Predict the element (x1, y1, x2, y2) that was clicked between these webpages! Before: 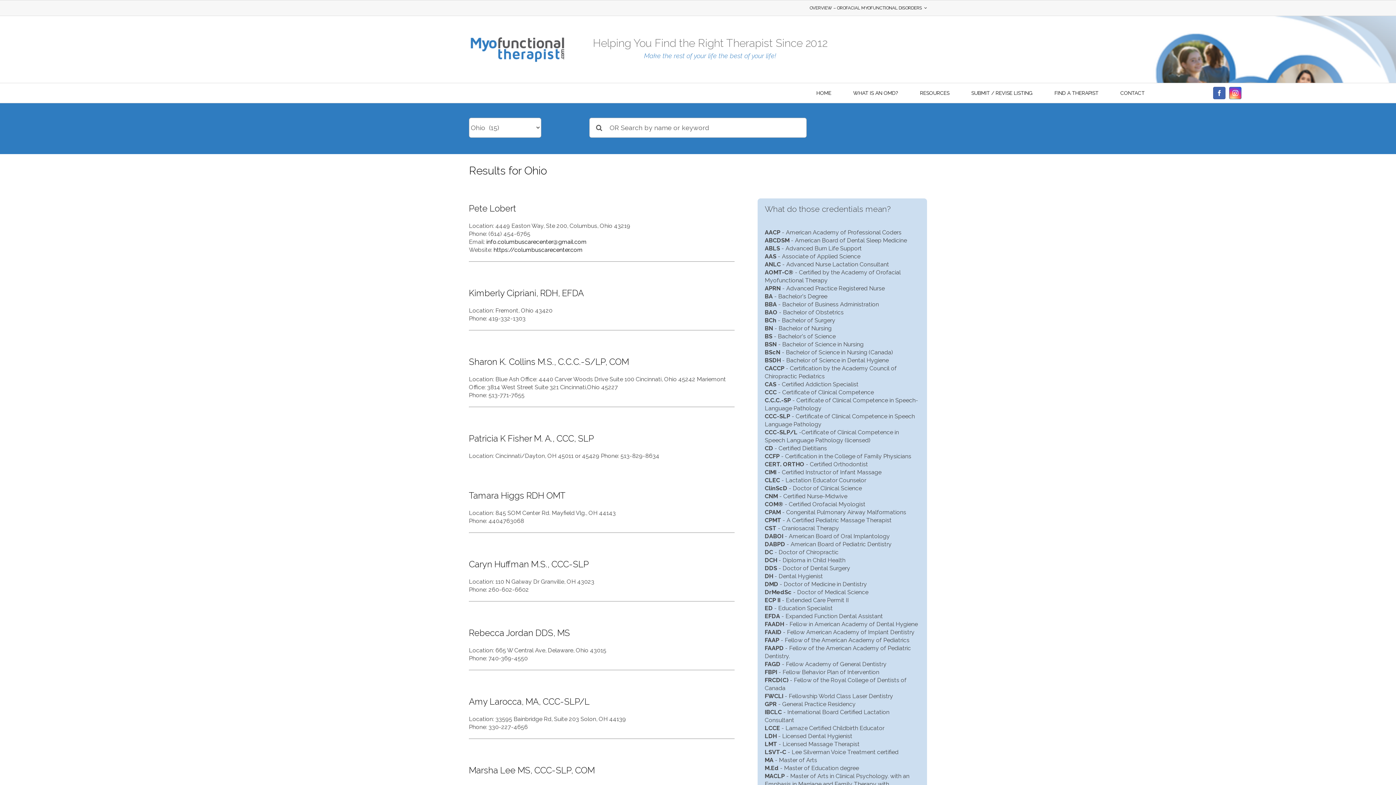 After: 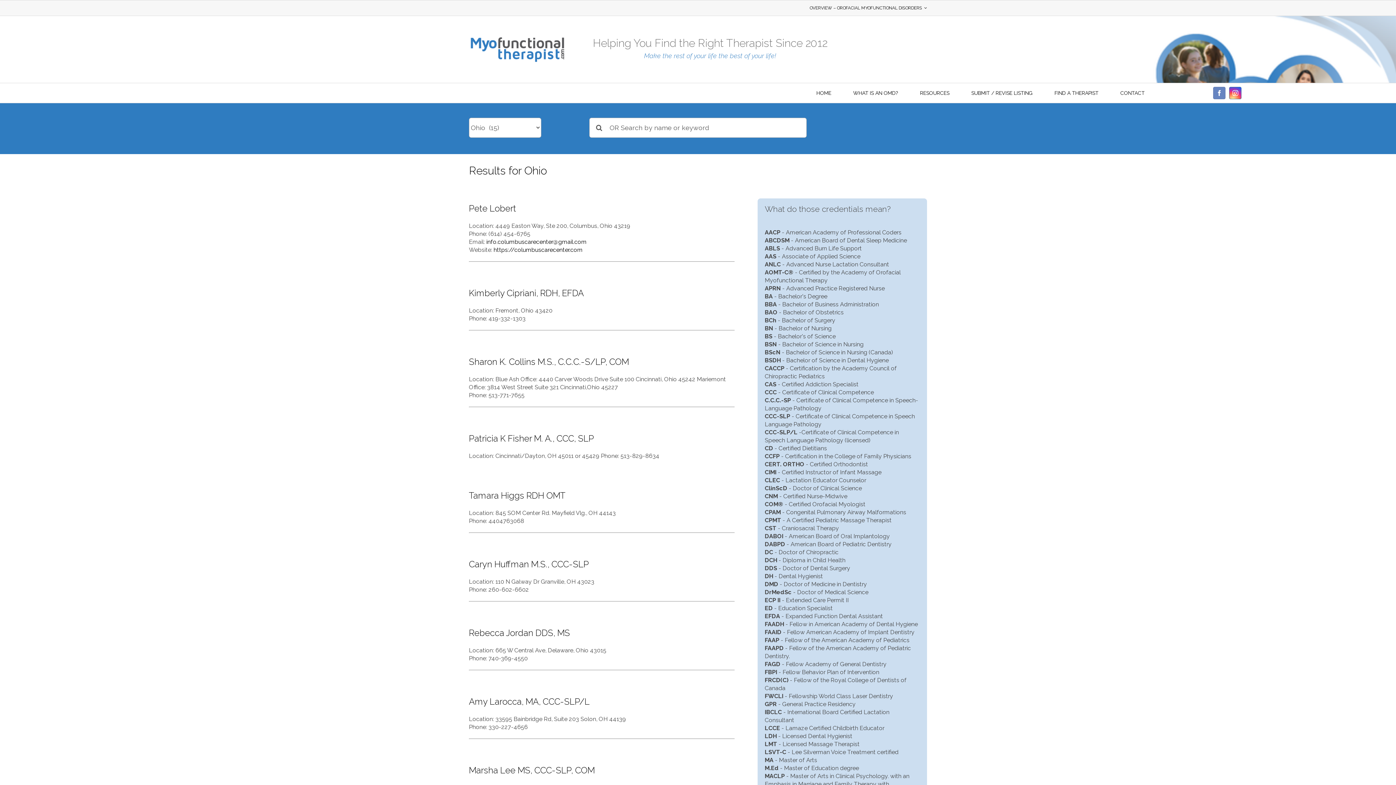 Action: label: facebook bbox: (1213, 86, 1225, 99)